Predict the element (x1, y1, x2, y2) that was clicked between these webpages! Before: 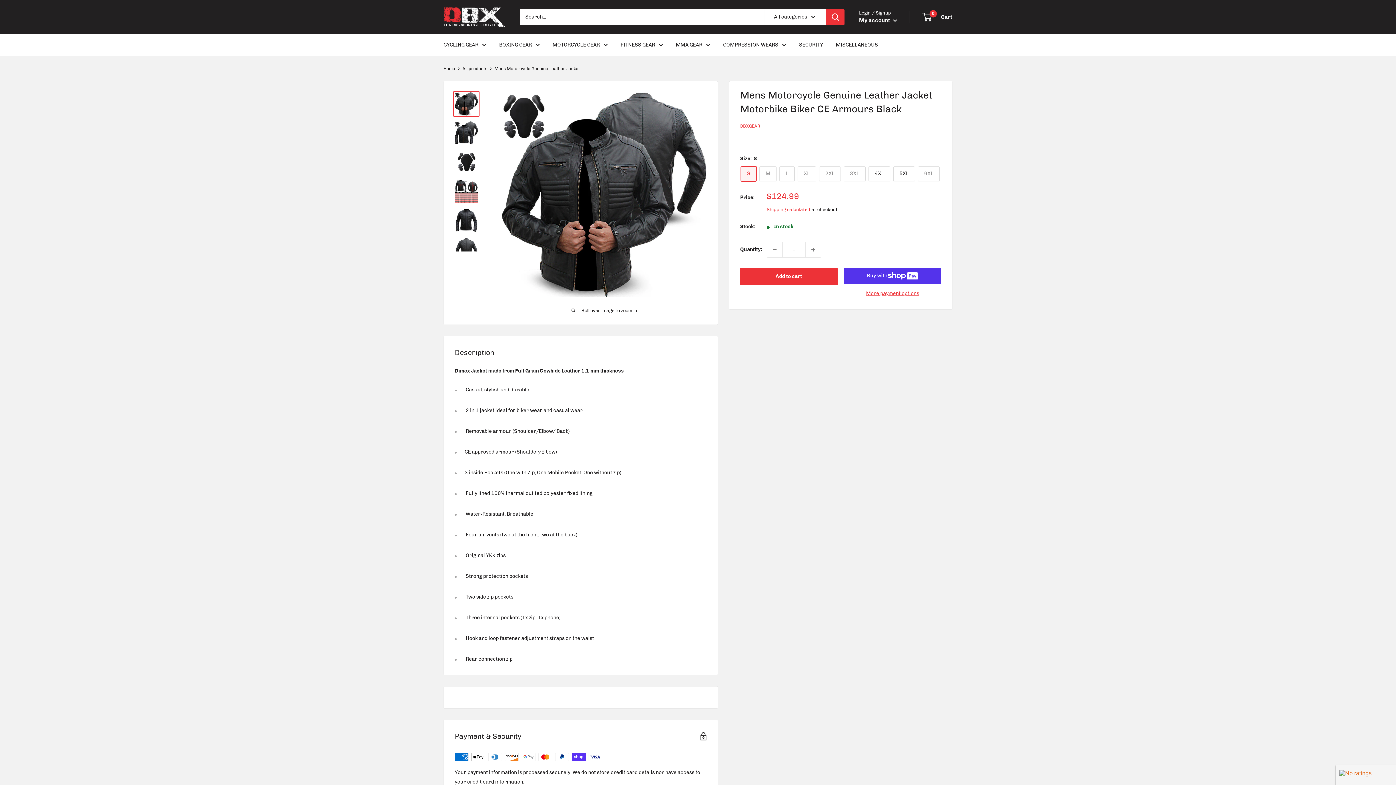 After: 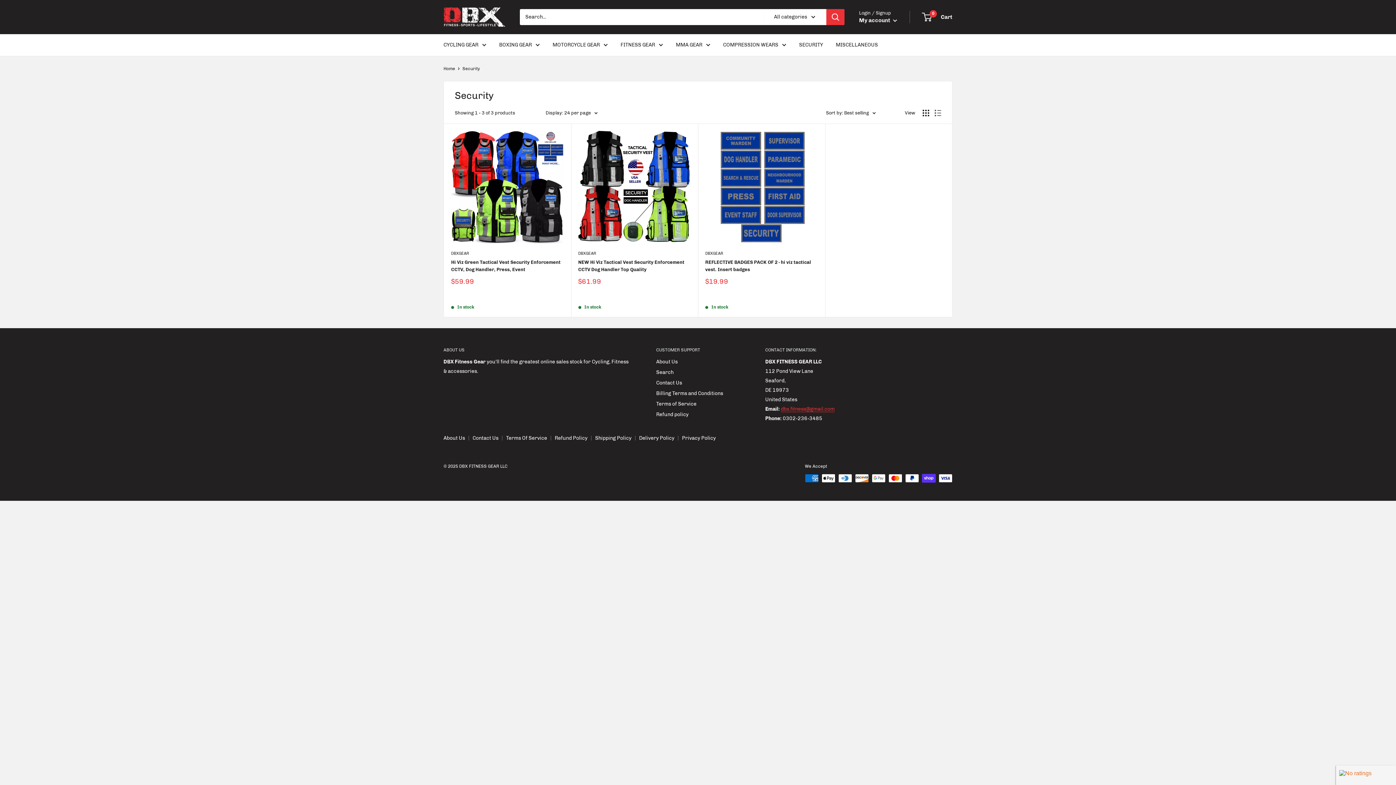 Action: label: SECURITY bbox: (799, 40, 823, 49)